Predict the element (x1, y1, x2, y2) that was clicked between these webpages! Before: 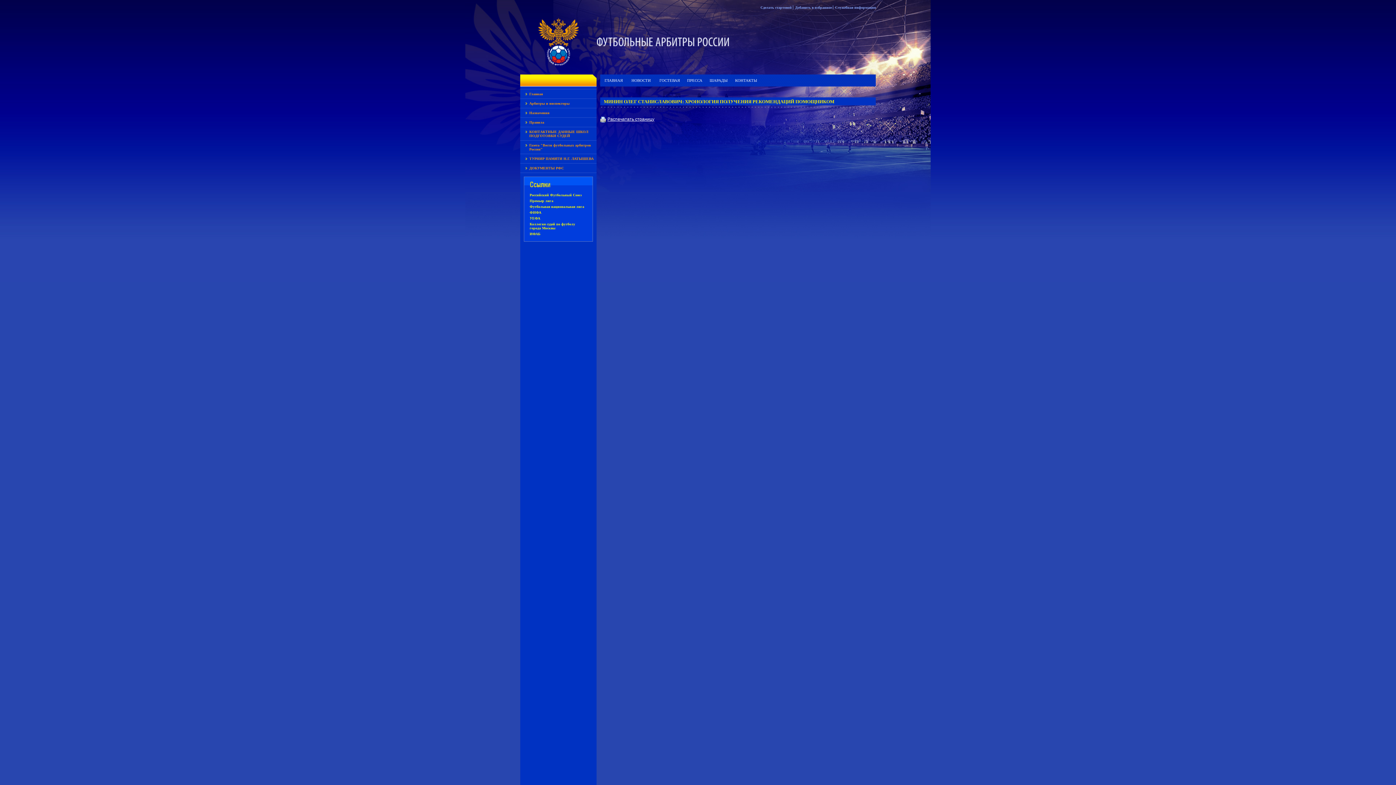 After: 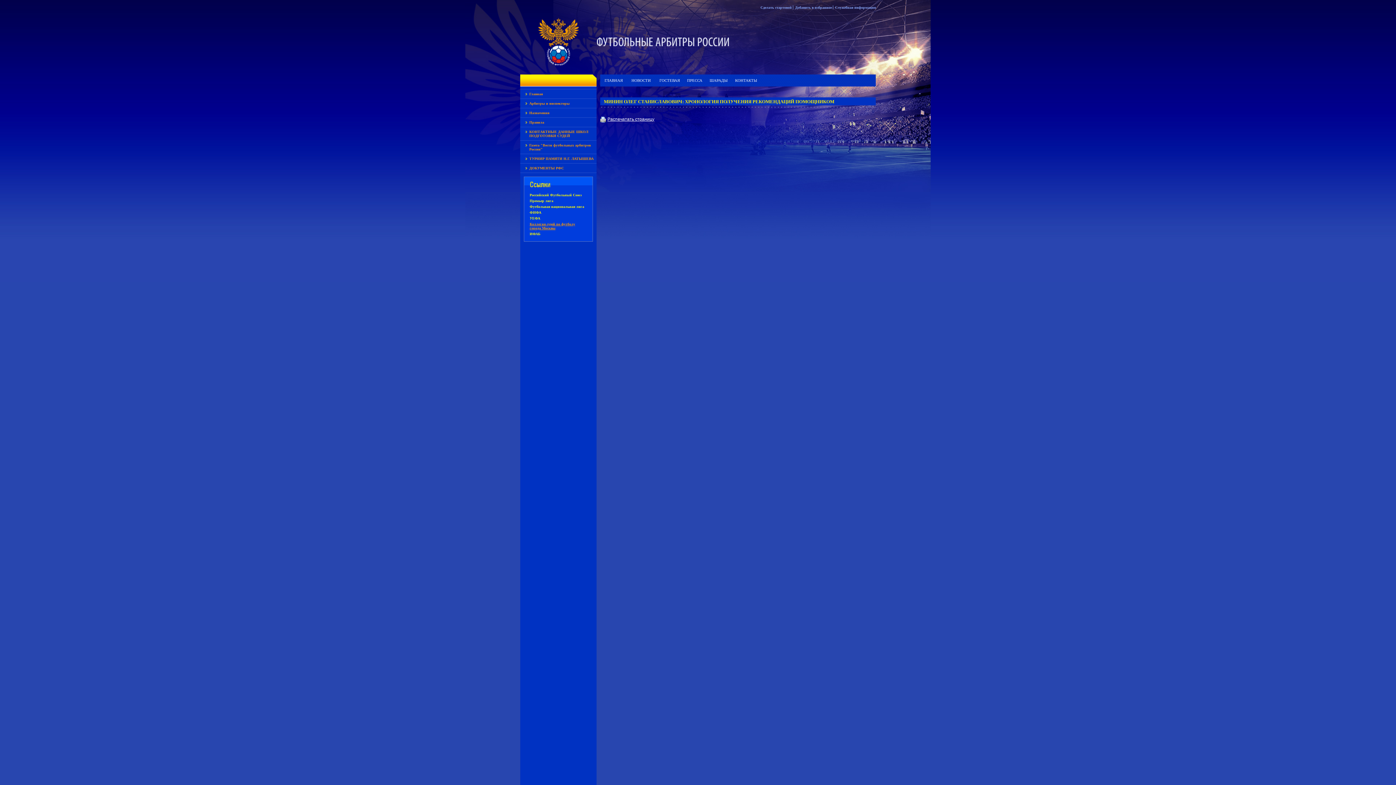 Action: bbox: (529, 222, 587, 230) label: Коллегия судей по футболу города Москвы